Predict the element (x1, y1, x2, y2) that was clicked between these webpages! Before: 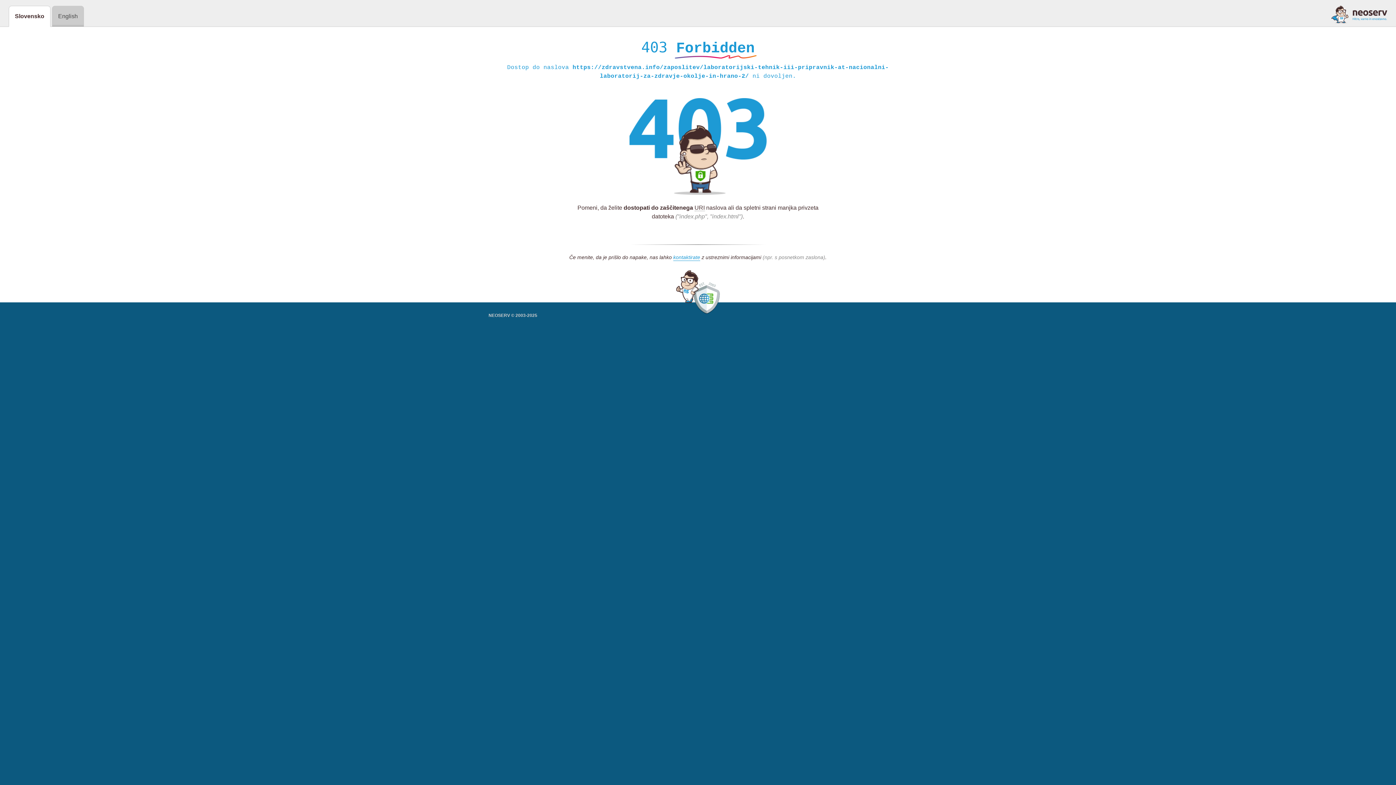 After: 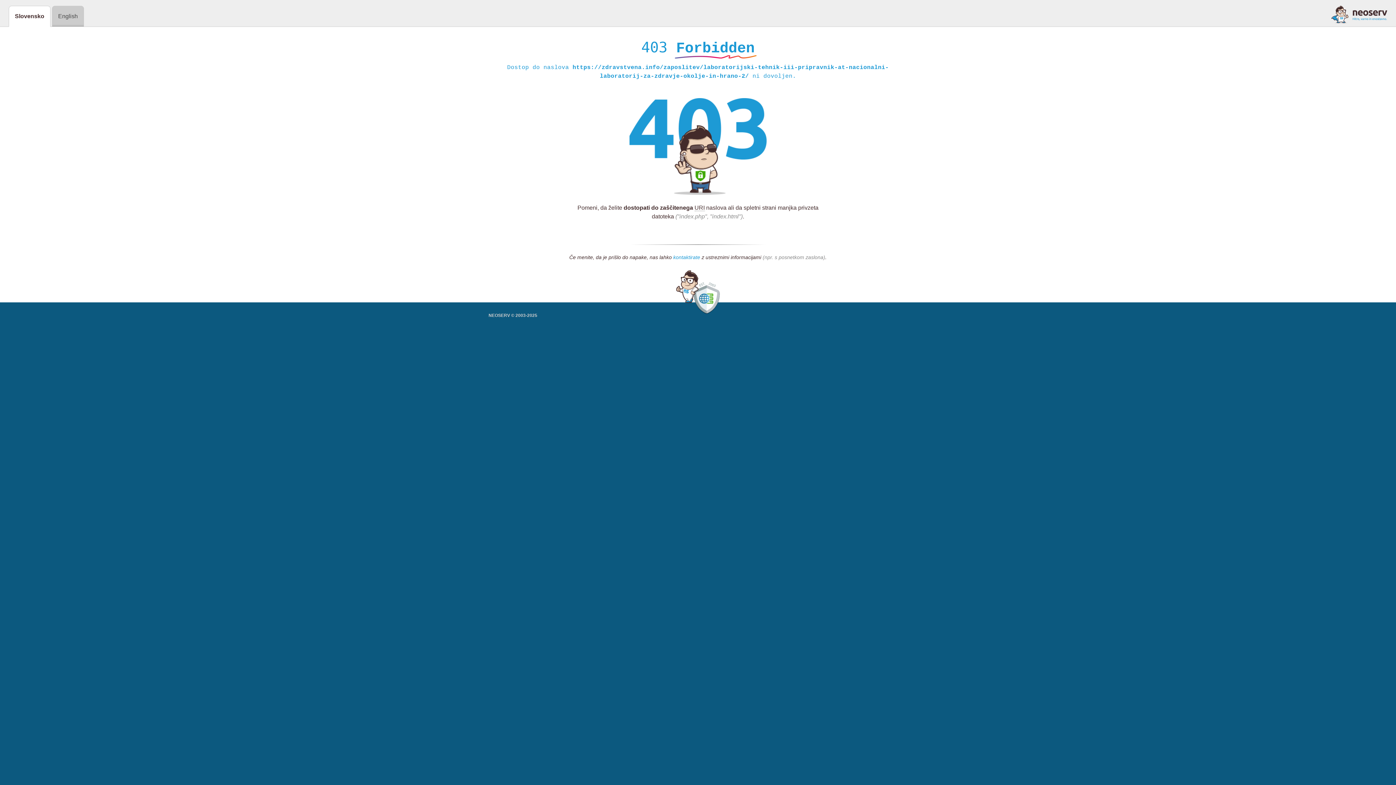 Action: bbox: (673, 254, 700, 261) label: kontaktirate